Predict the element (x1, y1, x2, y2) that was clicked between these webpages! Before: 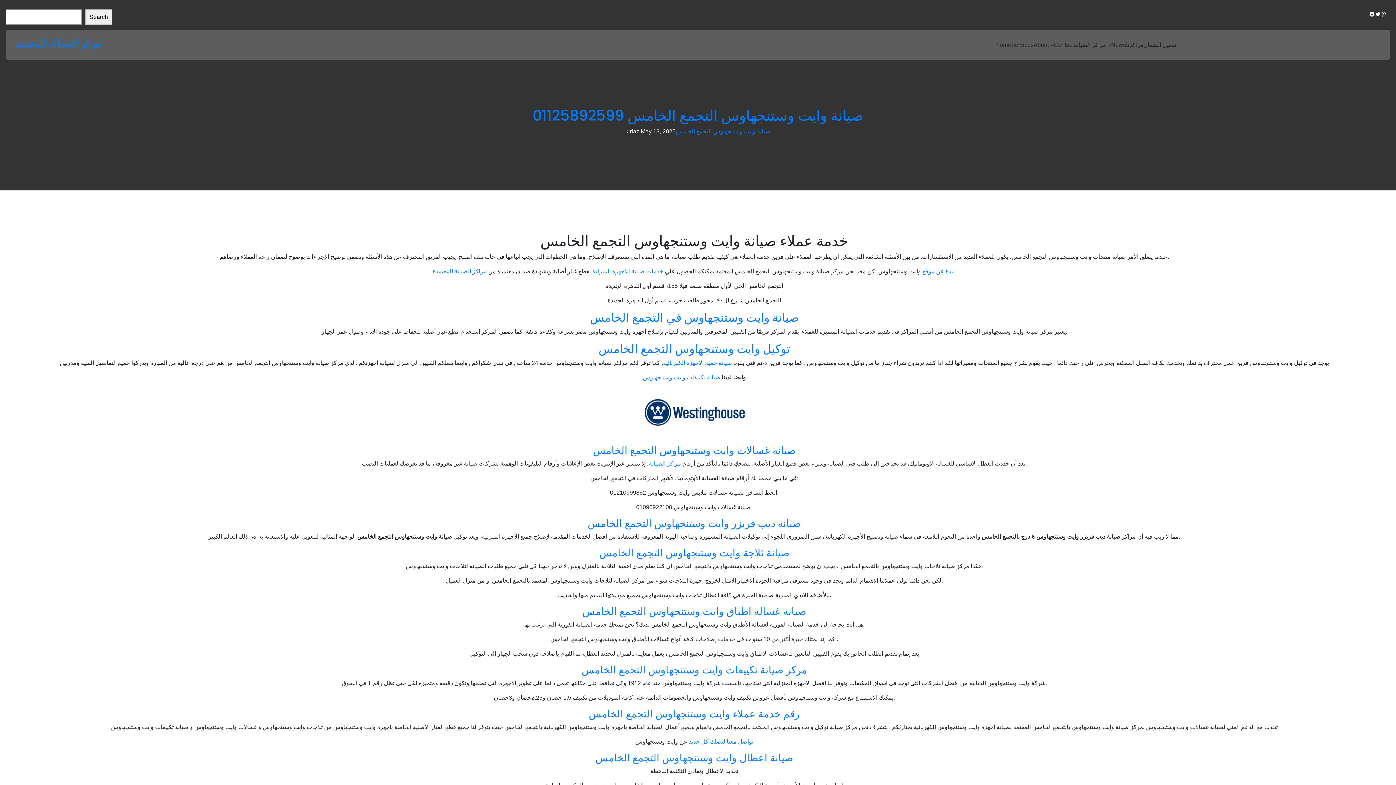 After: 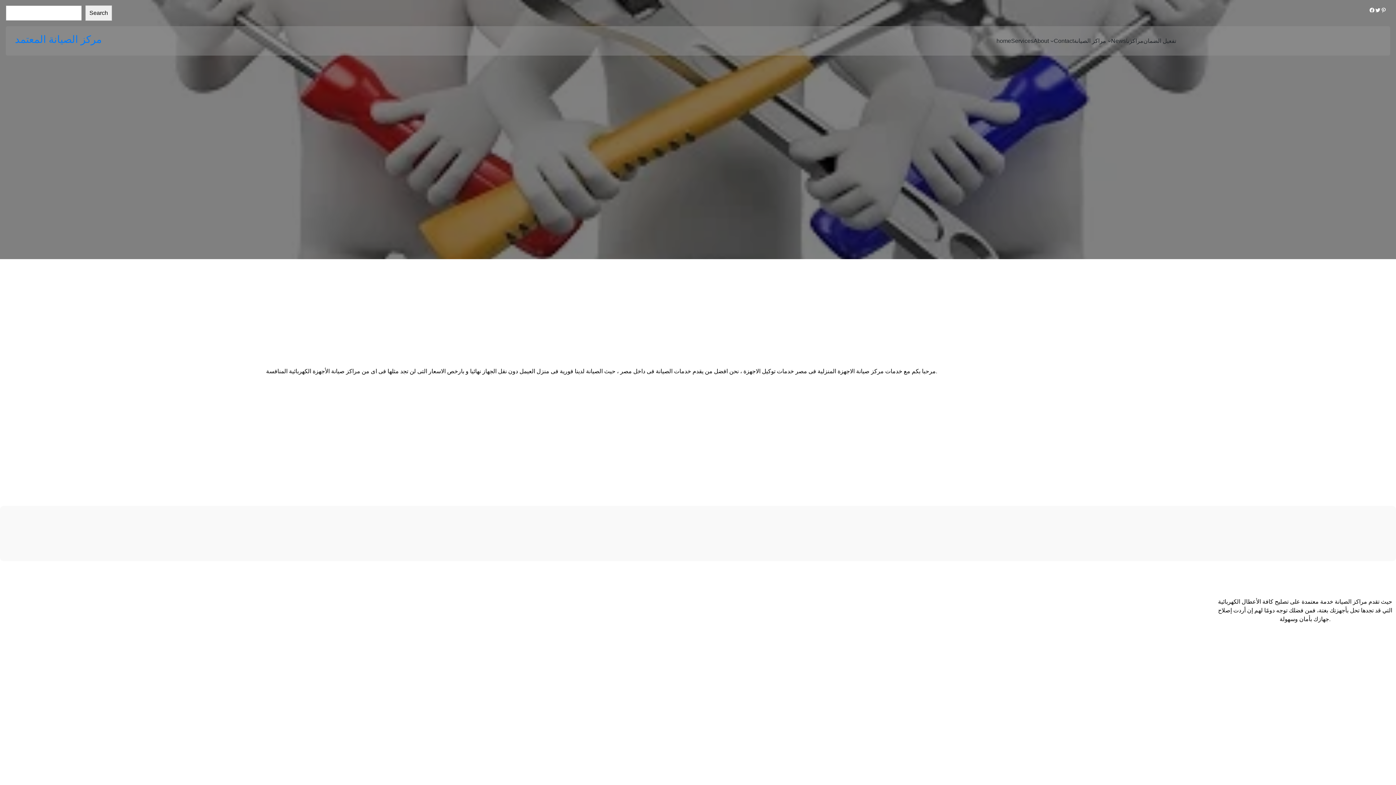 Action: label: مركز الصيانة المعتمد bbox: (14, 36, 101, 50)